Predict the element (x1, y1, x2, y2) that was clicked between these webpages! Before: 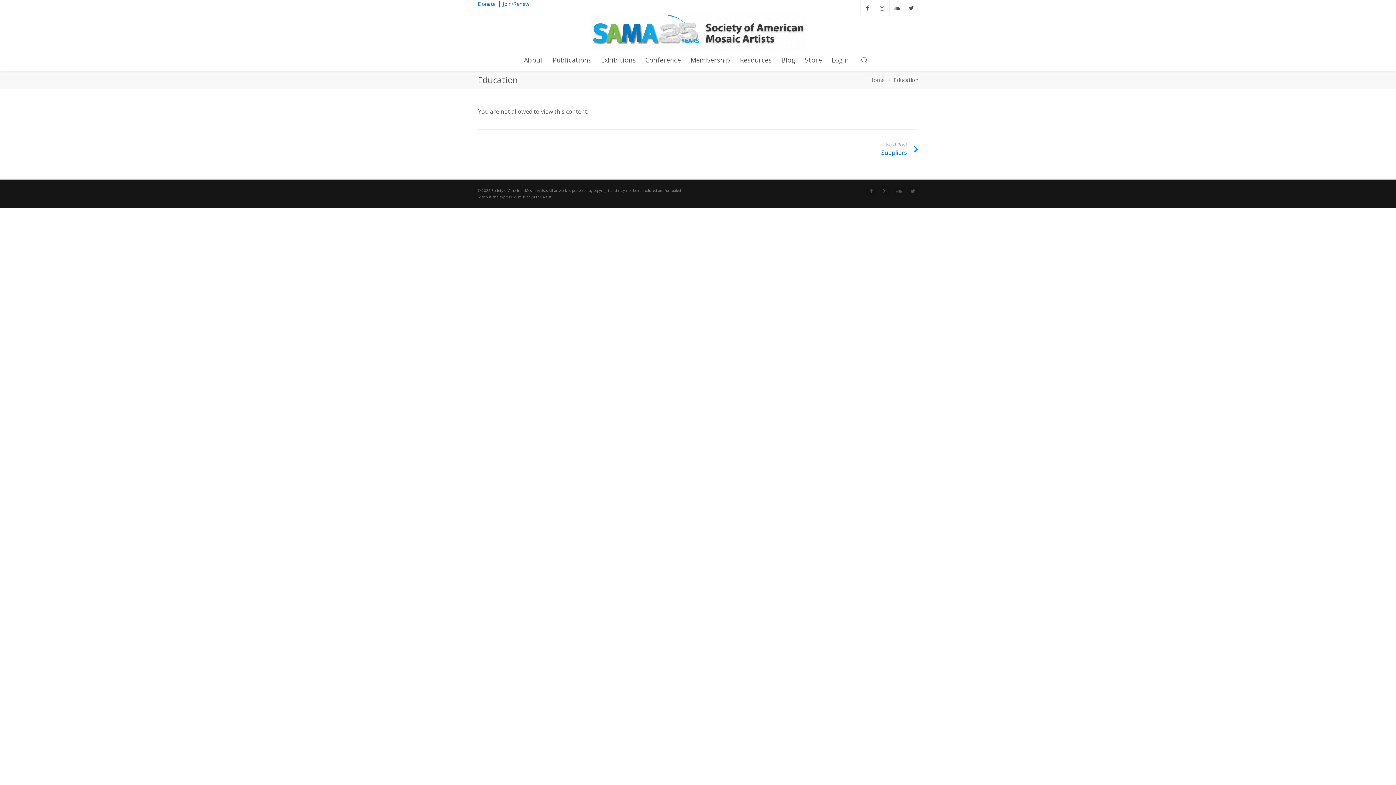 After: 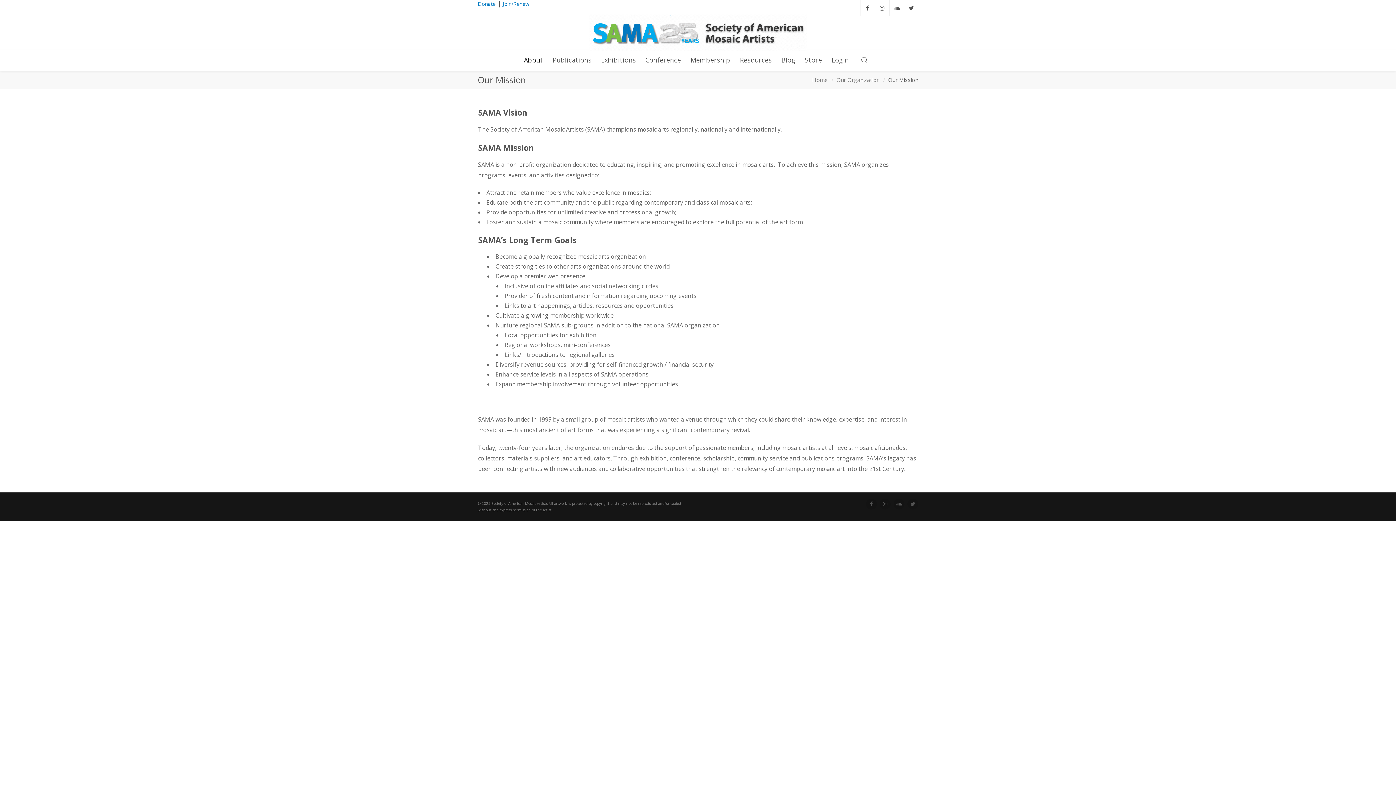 Action: bbox: (519, 49, 548, 71) label: About